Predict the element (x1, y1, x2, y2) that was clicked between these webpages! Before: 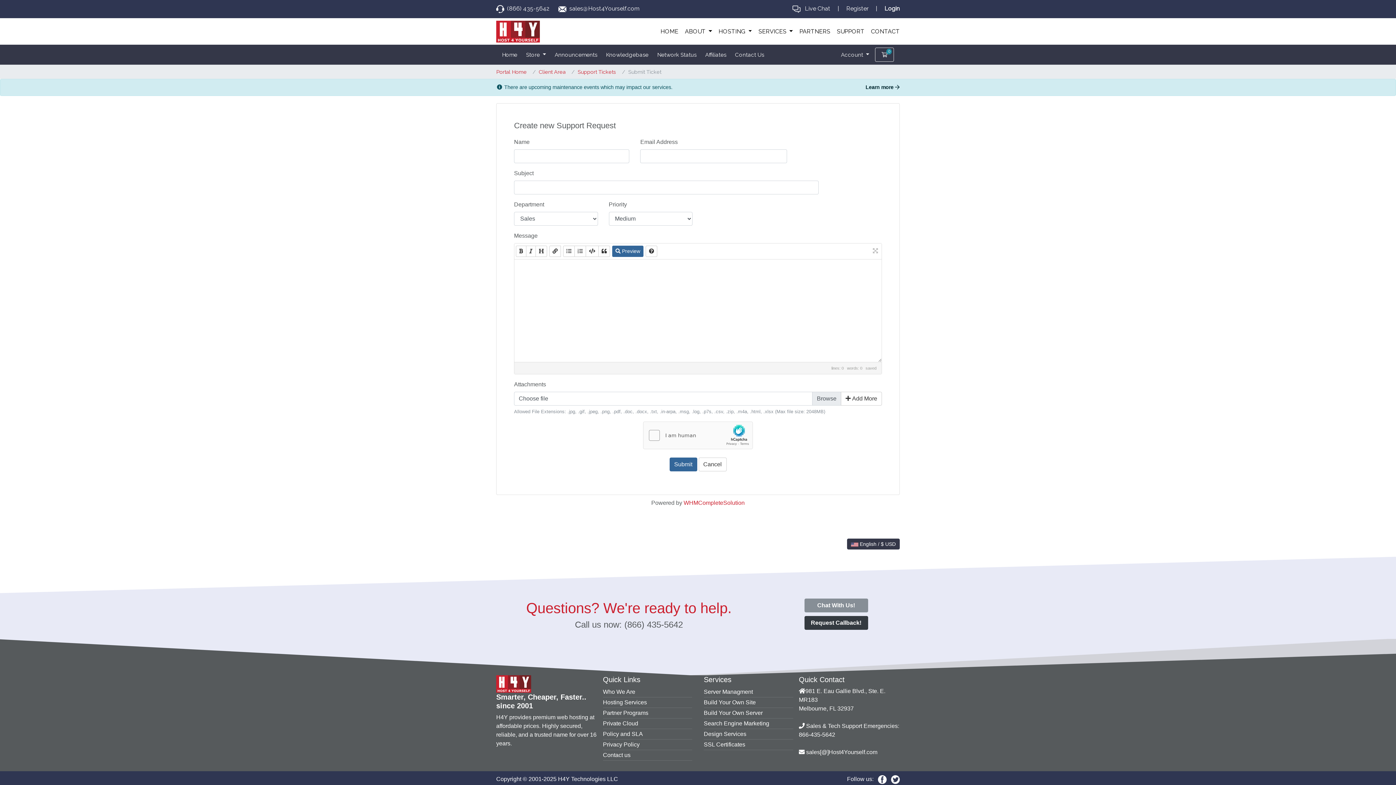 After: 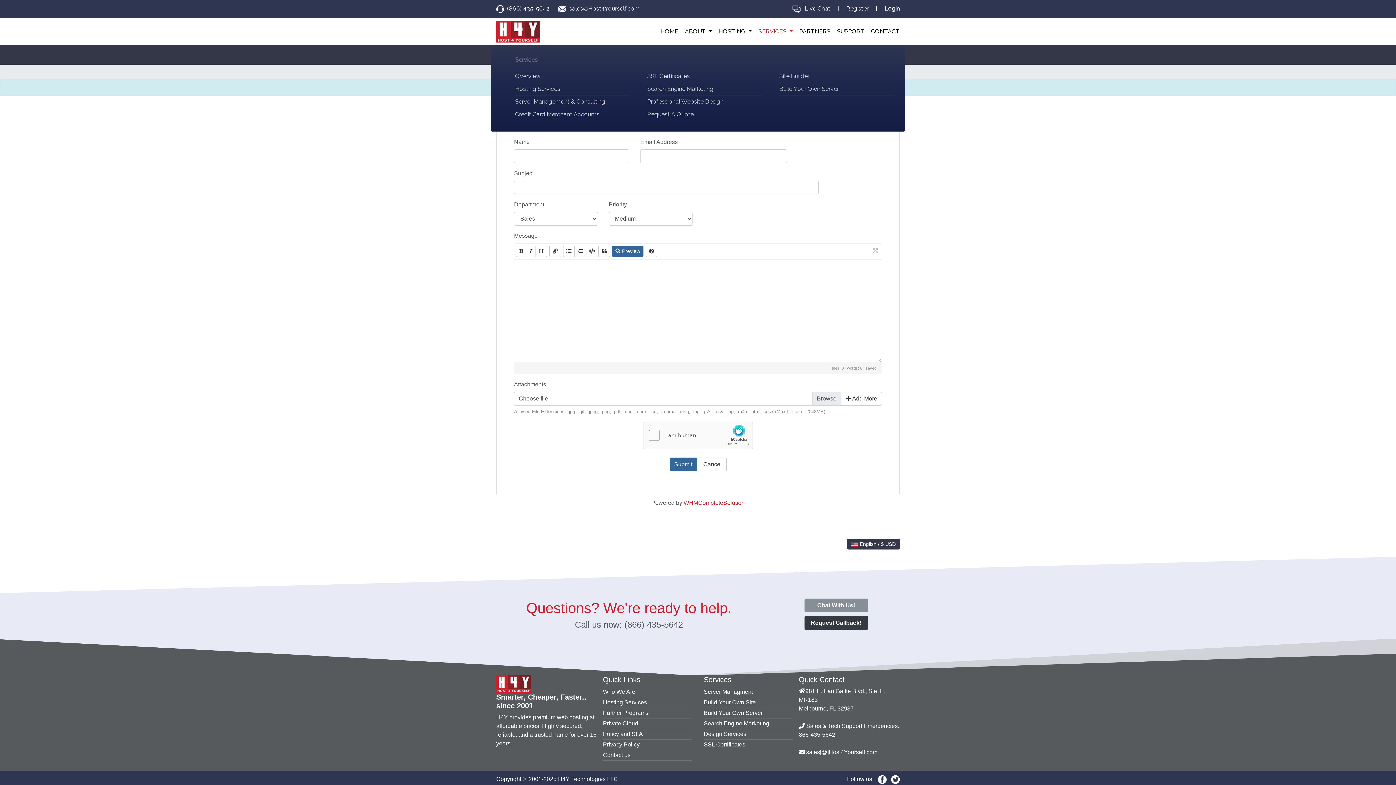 Action: label: SERVICES  bbox: (758, 27, 793, 34)